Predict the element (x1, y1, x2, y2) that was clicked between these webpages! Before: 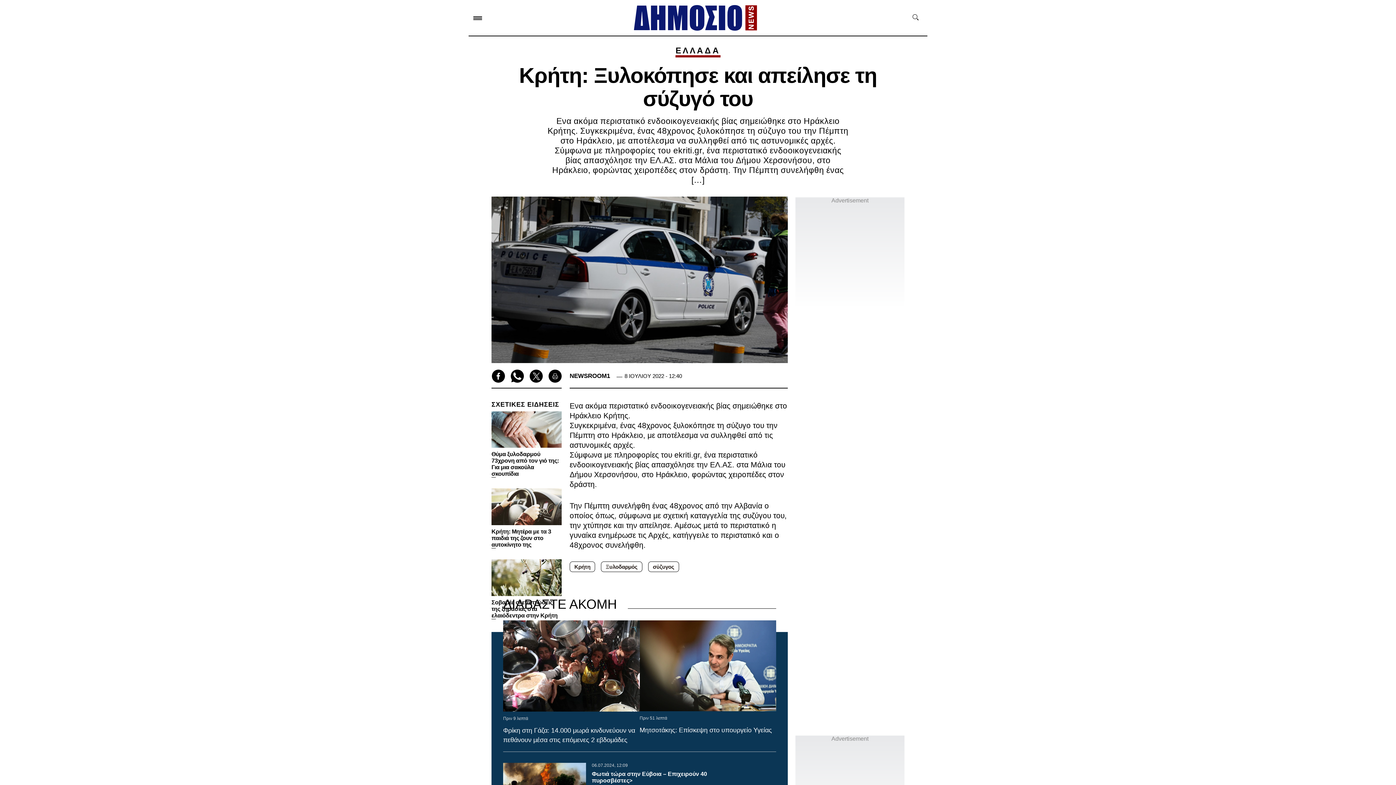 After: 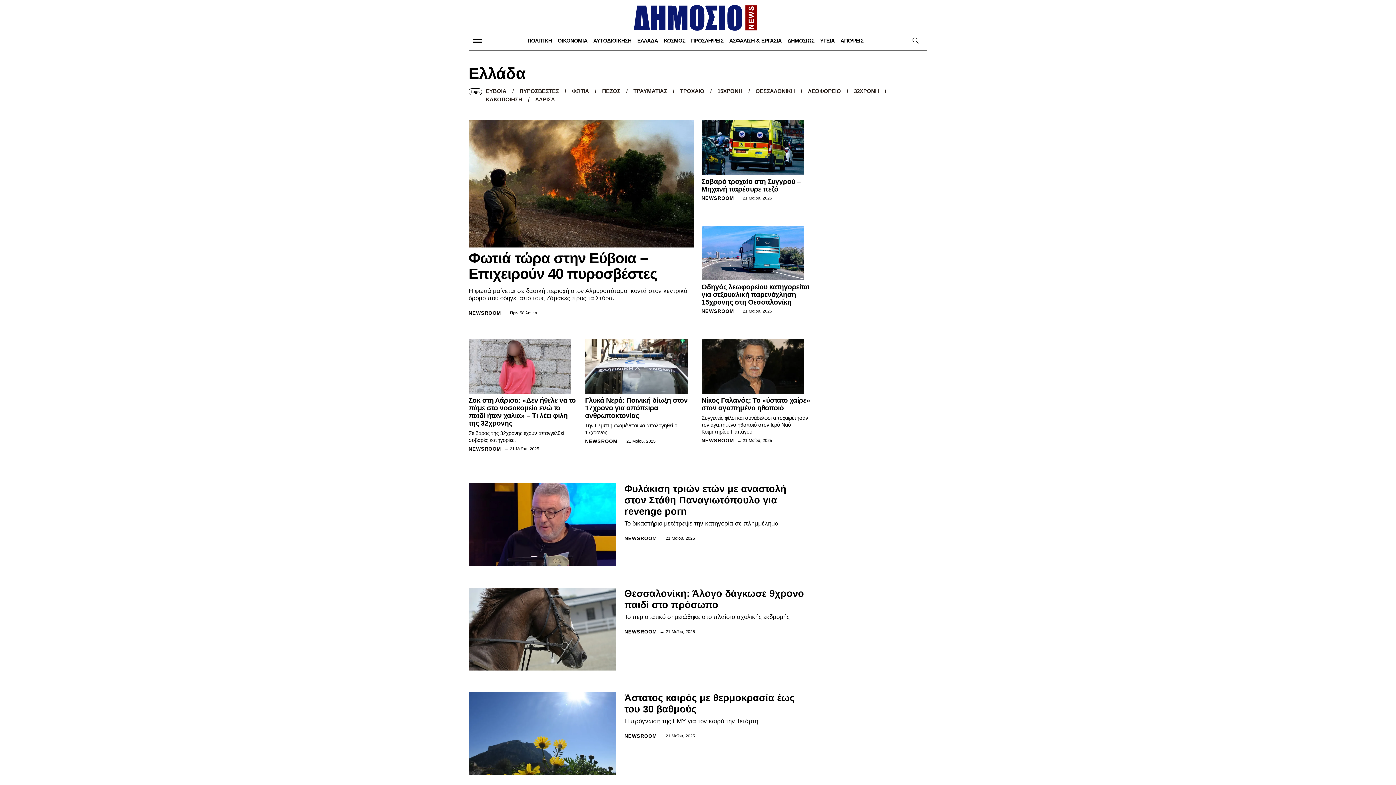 Action: bbox: (675, 45, 720, 55) label: ΕΛΛΑΔΑ